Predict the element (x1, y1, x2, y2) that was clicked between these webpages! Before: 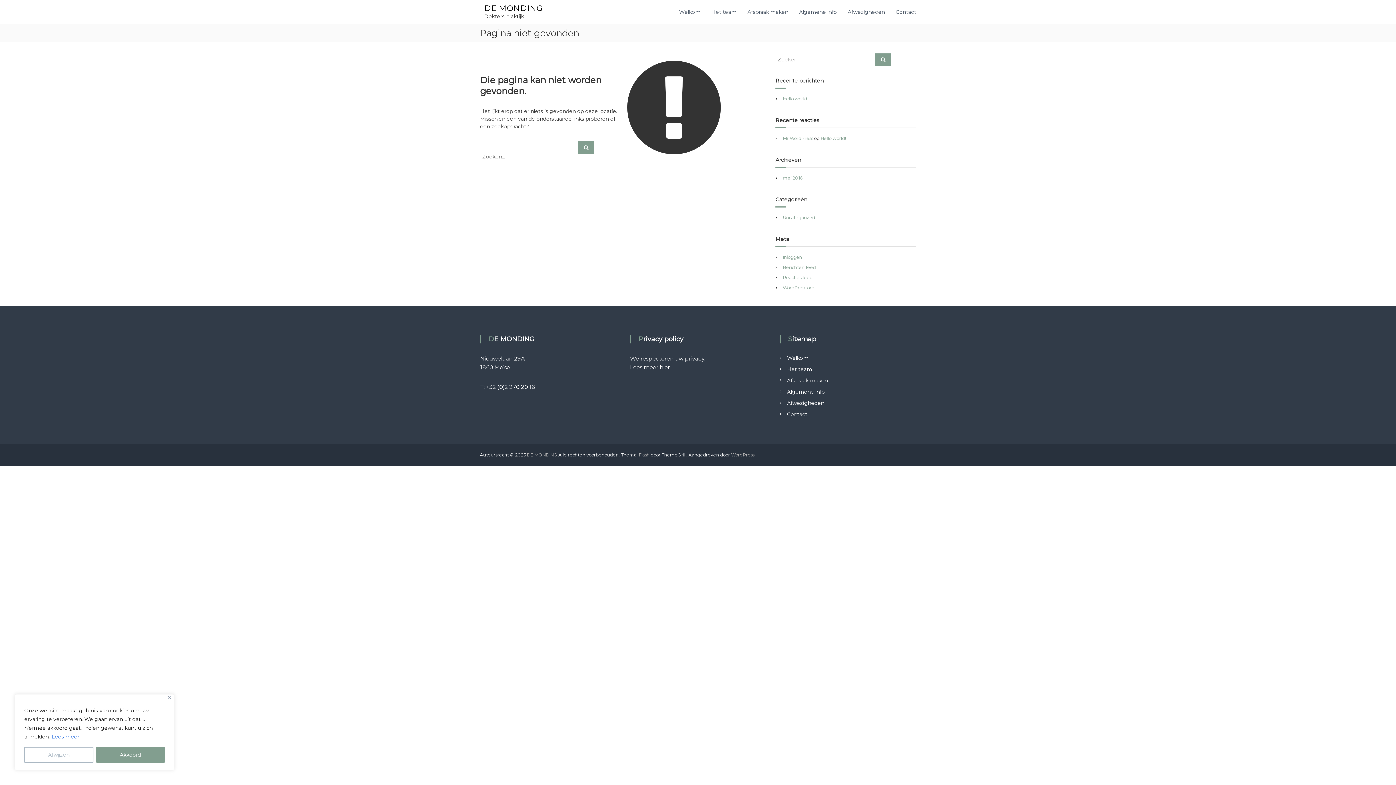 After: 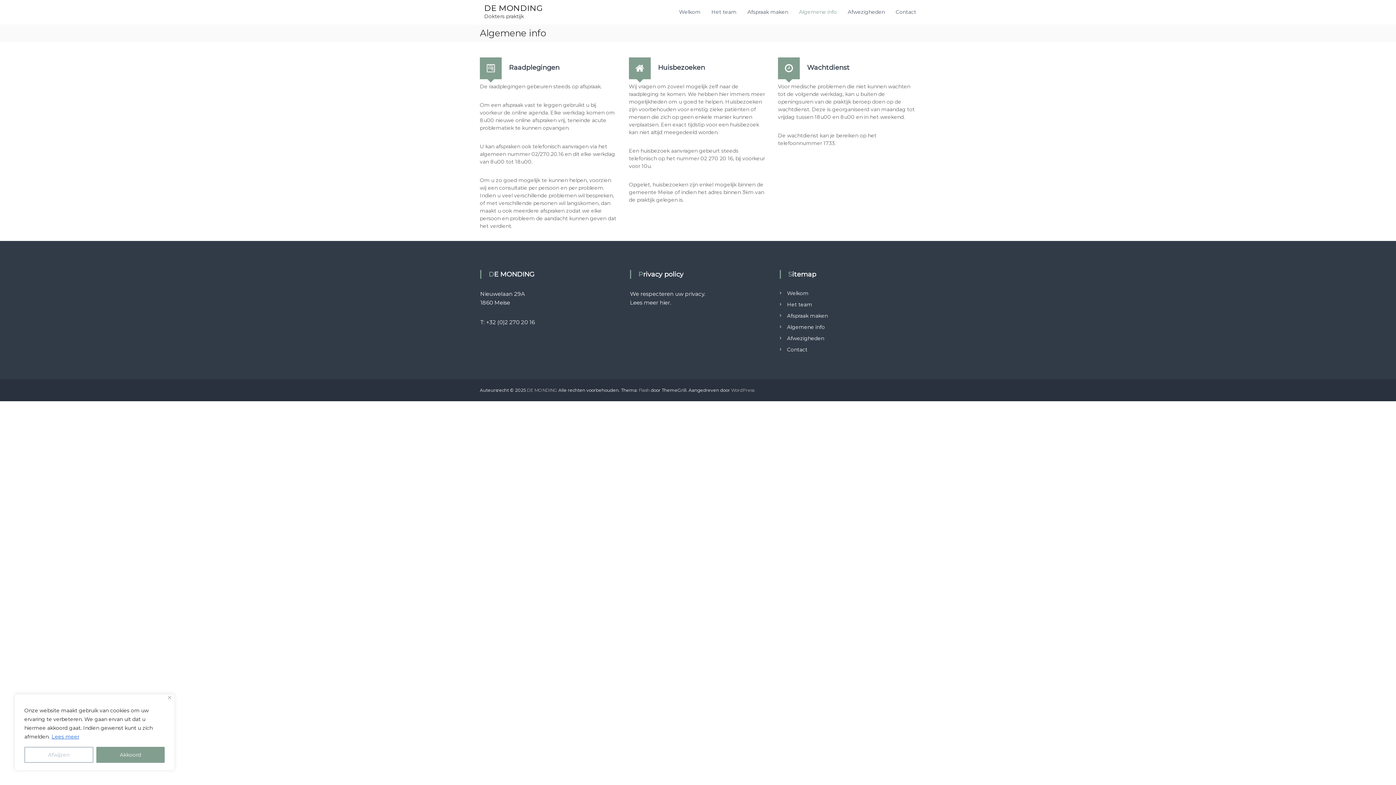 Action: bbox: (799, 8, 837, 15) label: Algemene info